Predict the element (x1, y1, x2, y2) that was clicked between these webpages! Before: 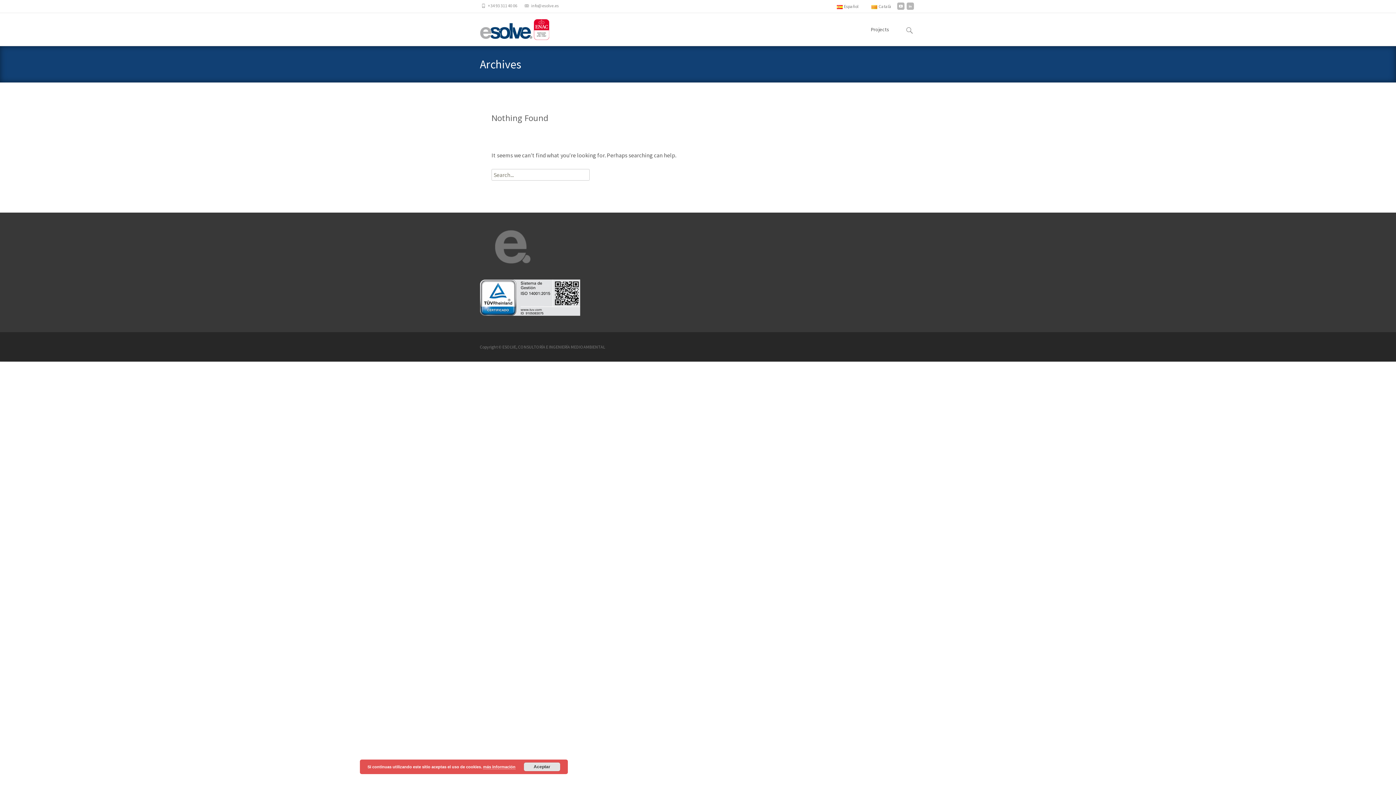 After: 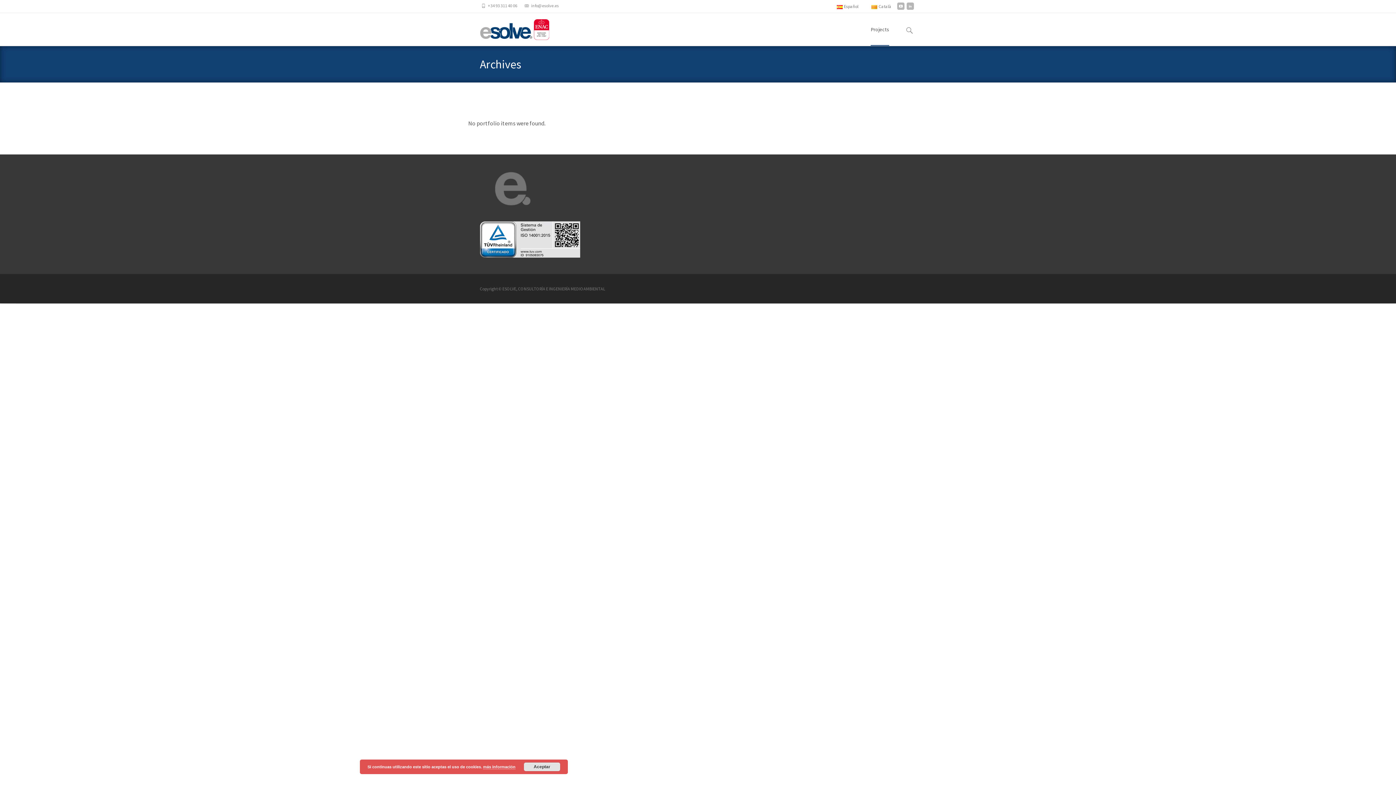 Action: label: Projects bbox: (870, 13, 889, 45)